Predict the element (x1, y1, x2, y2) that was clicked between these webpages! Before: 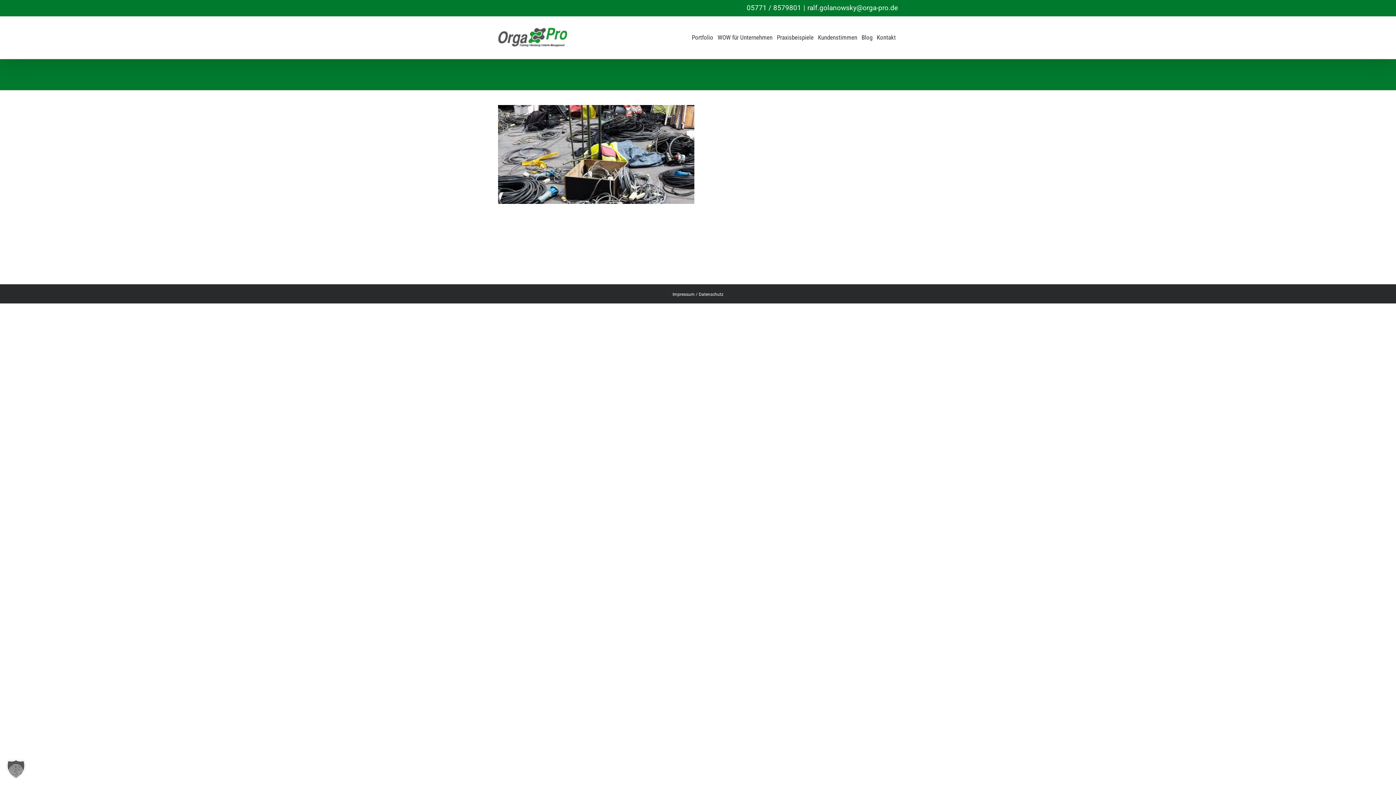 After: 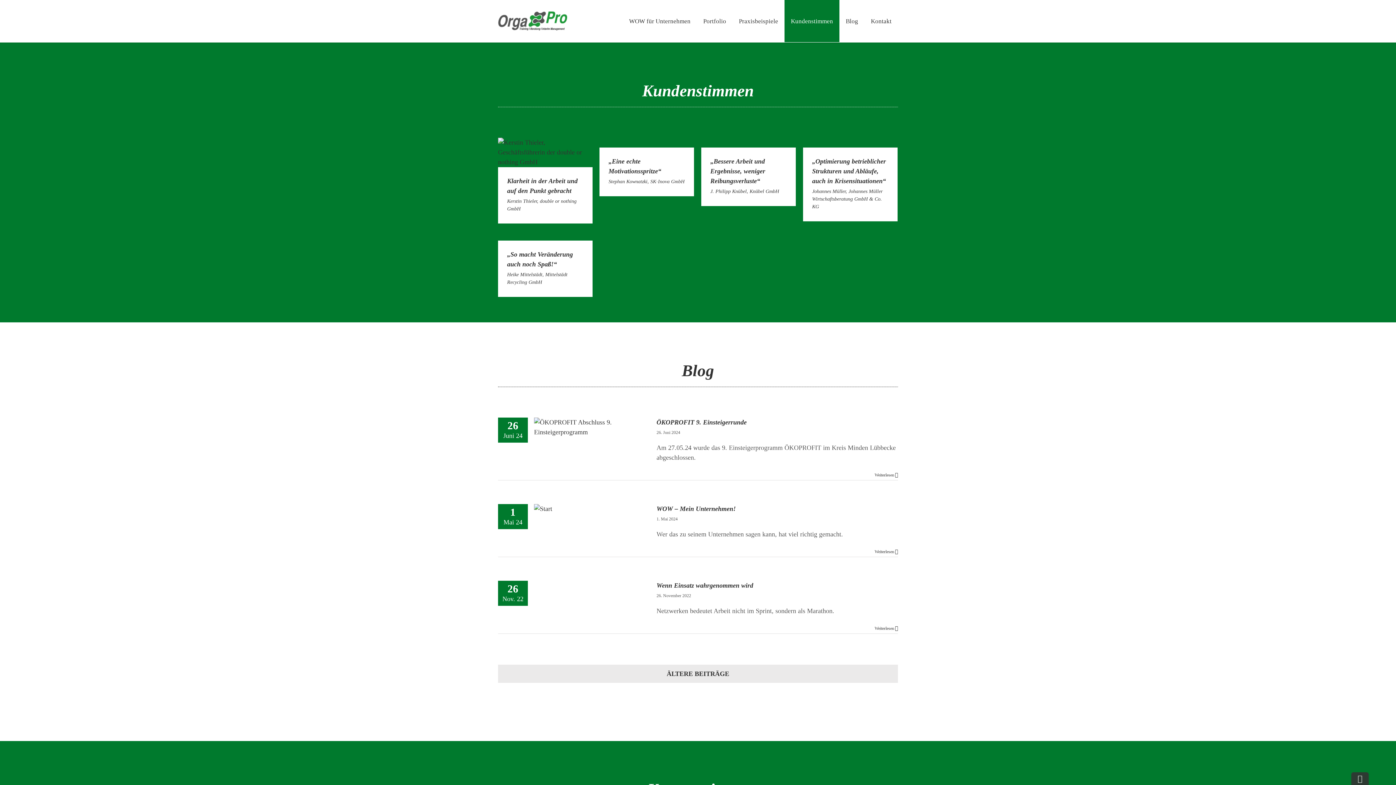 Action: label: Kundenstimmen bbox: (816, 16, 859, 58)